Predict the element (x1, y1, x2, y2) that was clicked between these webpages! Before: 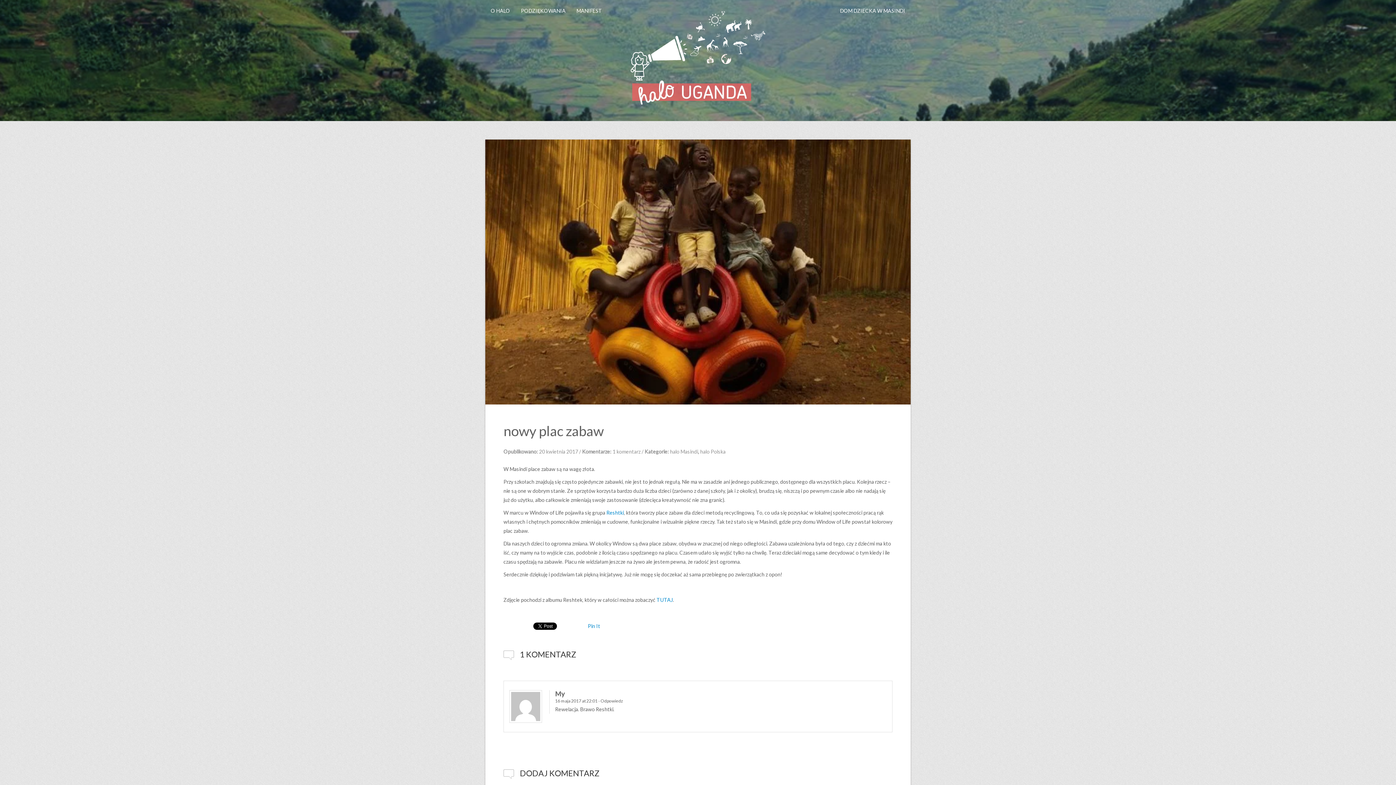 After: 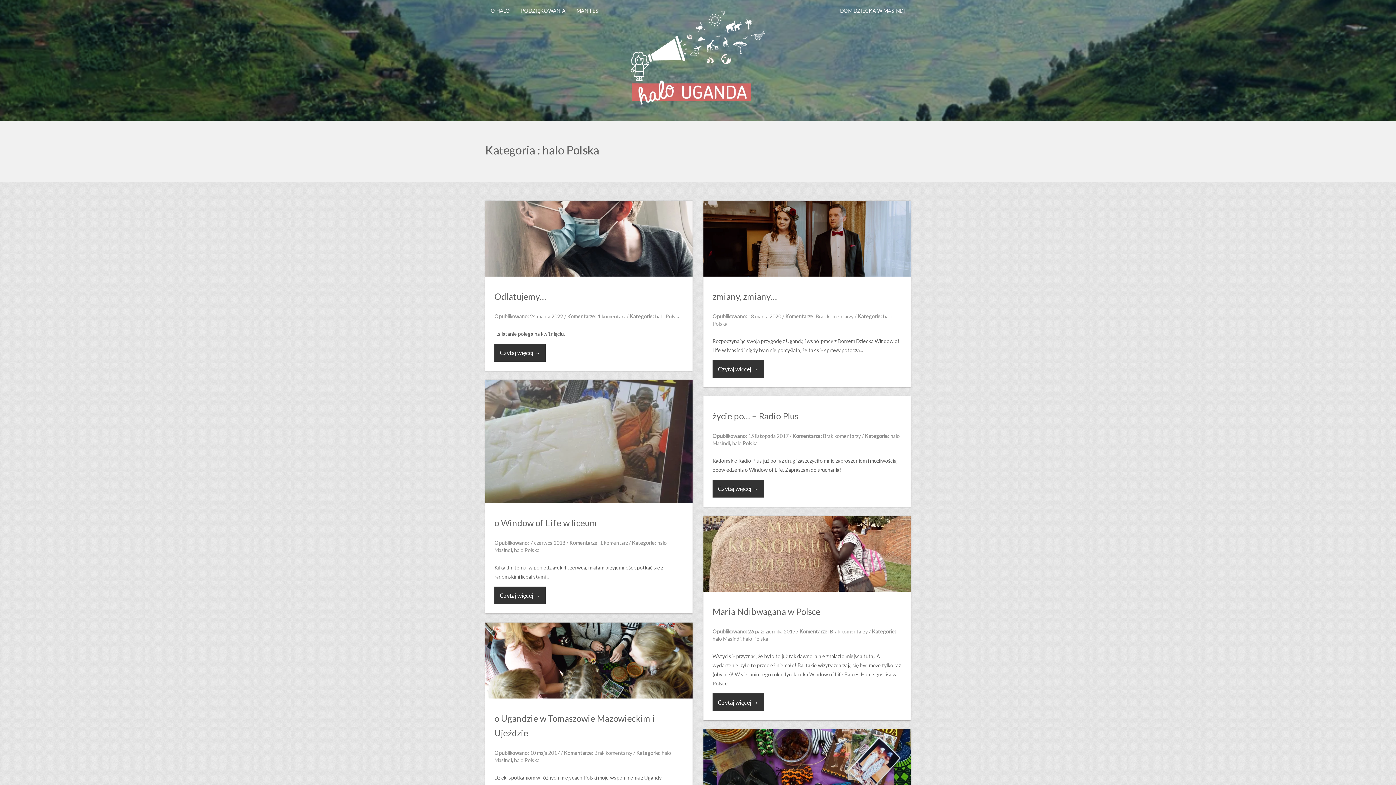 Action: label: halo Polska bbox: (700, 448, 725, 455)